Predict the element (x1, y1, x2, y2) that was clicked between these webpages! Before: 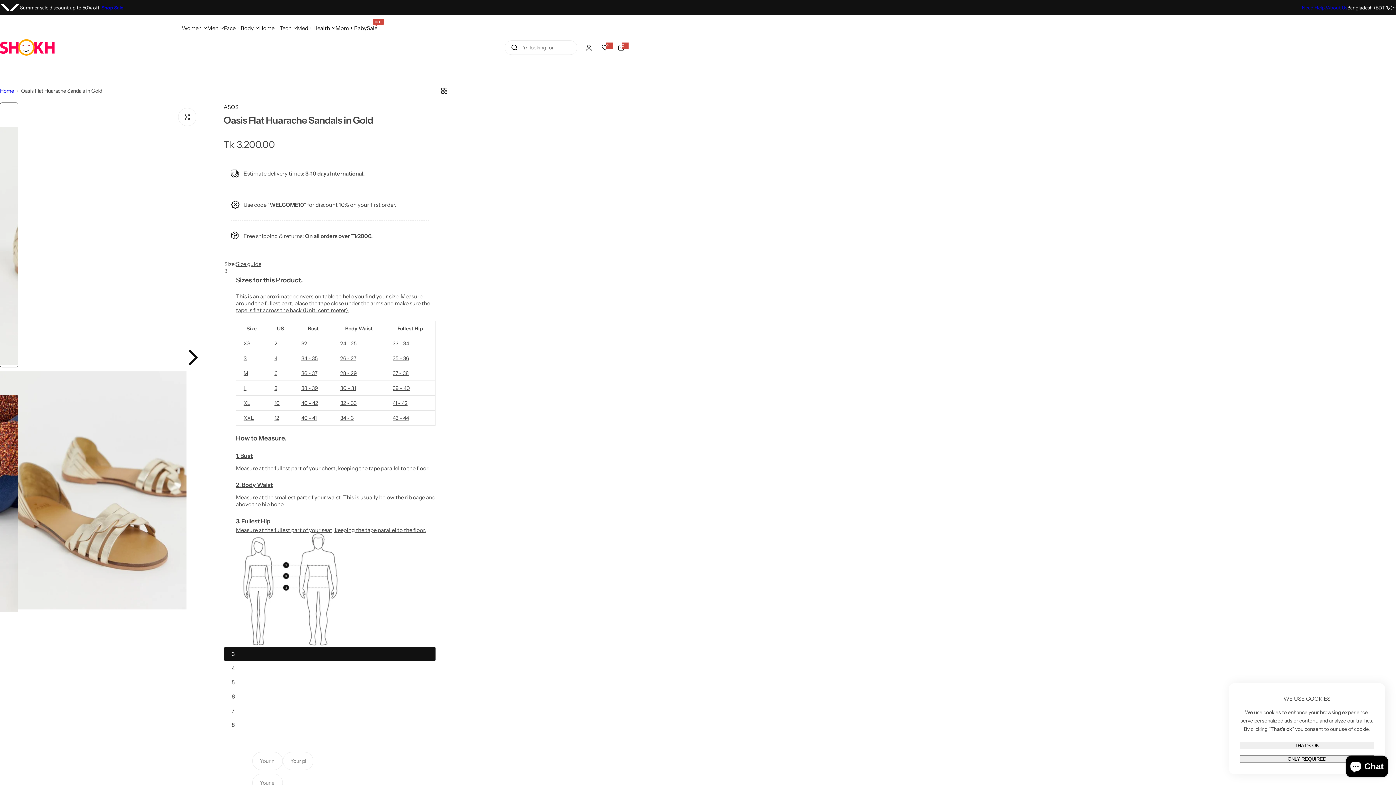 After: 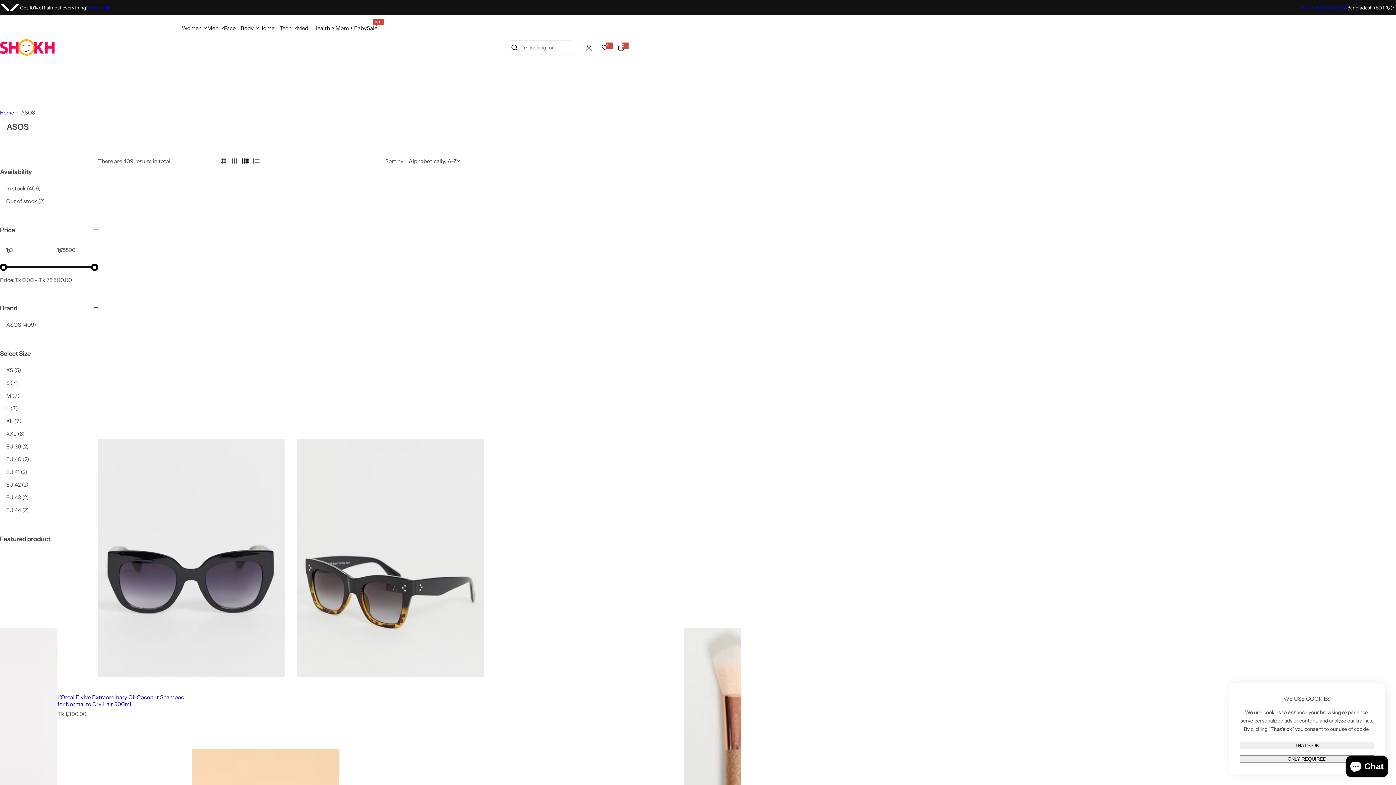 Action: label: ASOS bbox: (223, 103, 238, 110)